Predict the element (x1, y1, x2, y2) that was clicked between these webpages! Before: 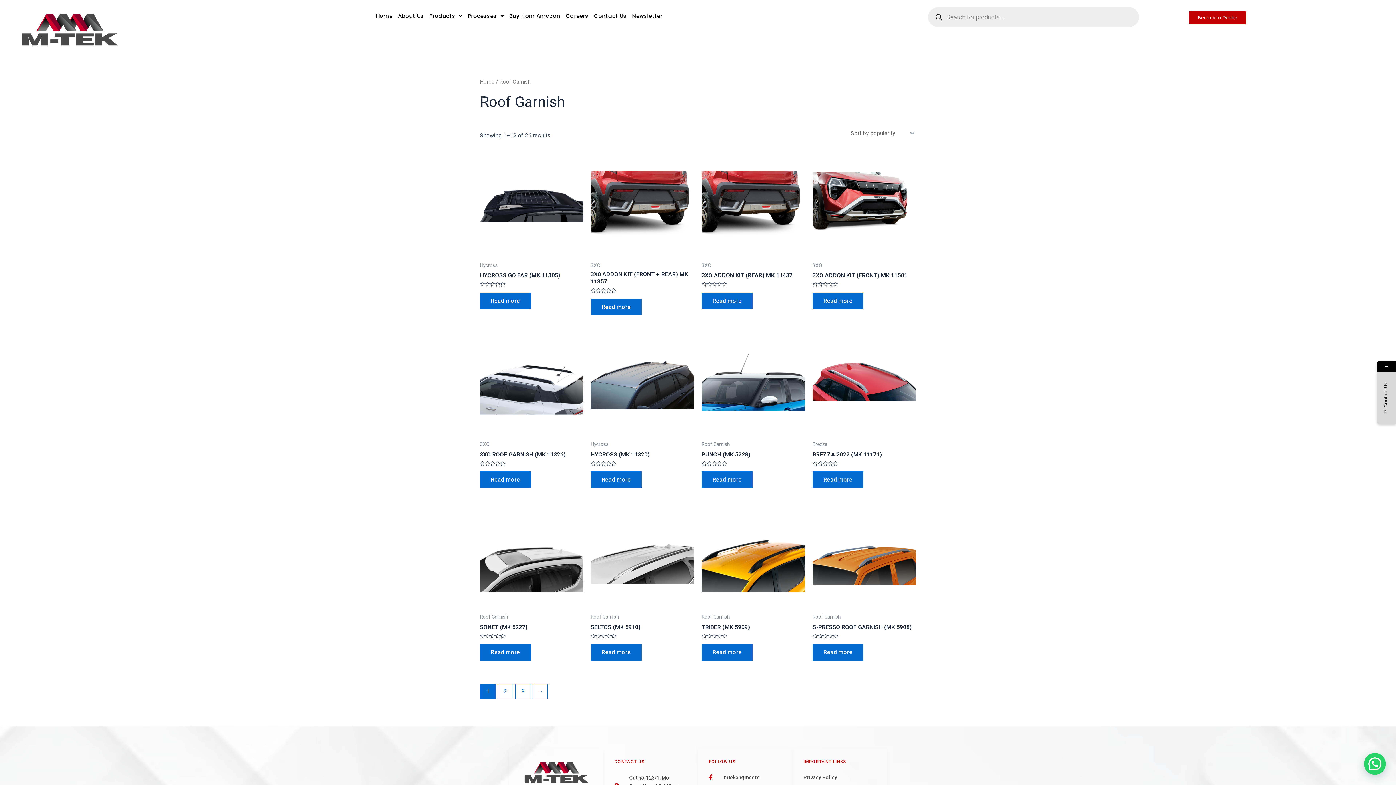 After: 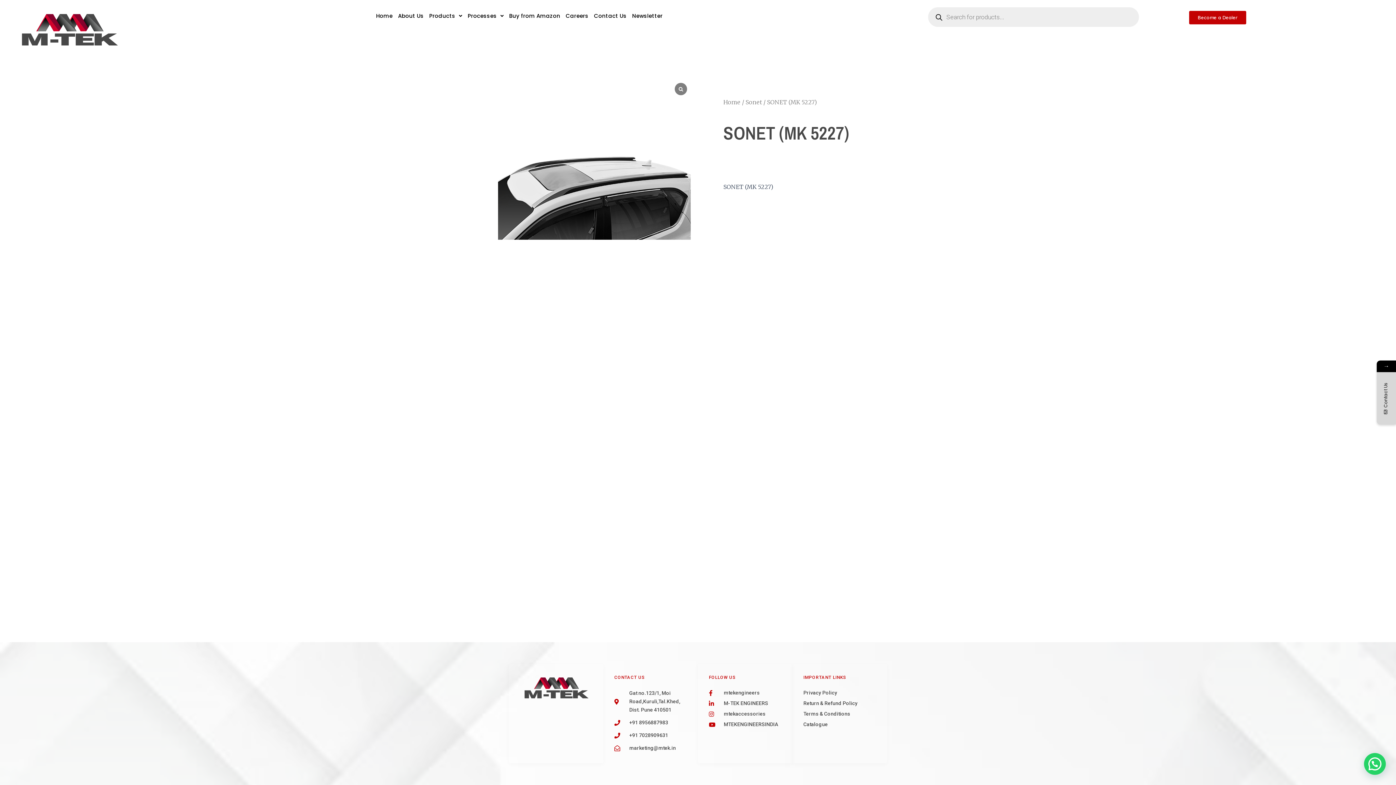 Action: label: SONET (MK 5227) bbox: (480, 623, 583, 634)